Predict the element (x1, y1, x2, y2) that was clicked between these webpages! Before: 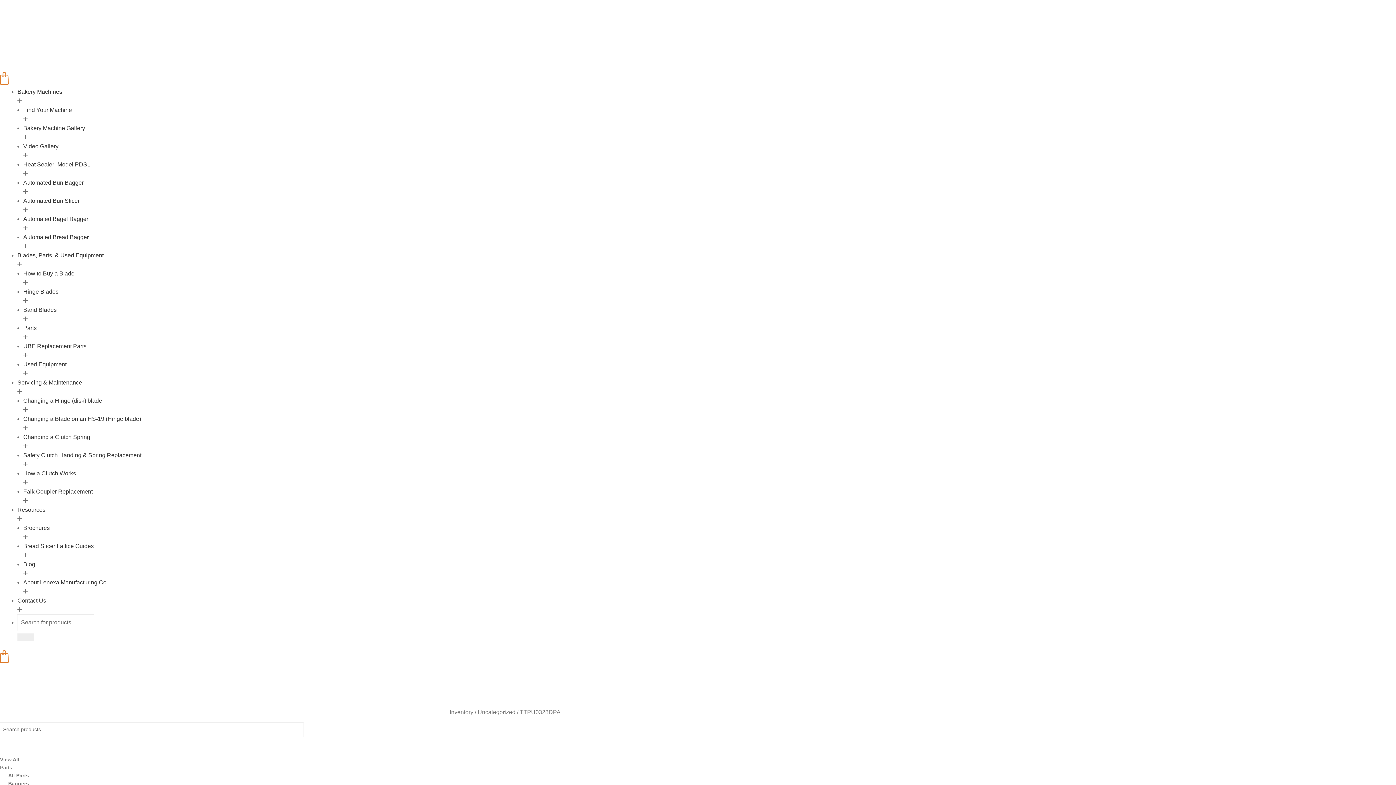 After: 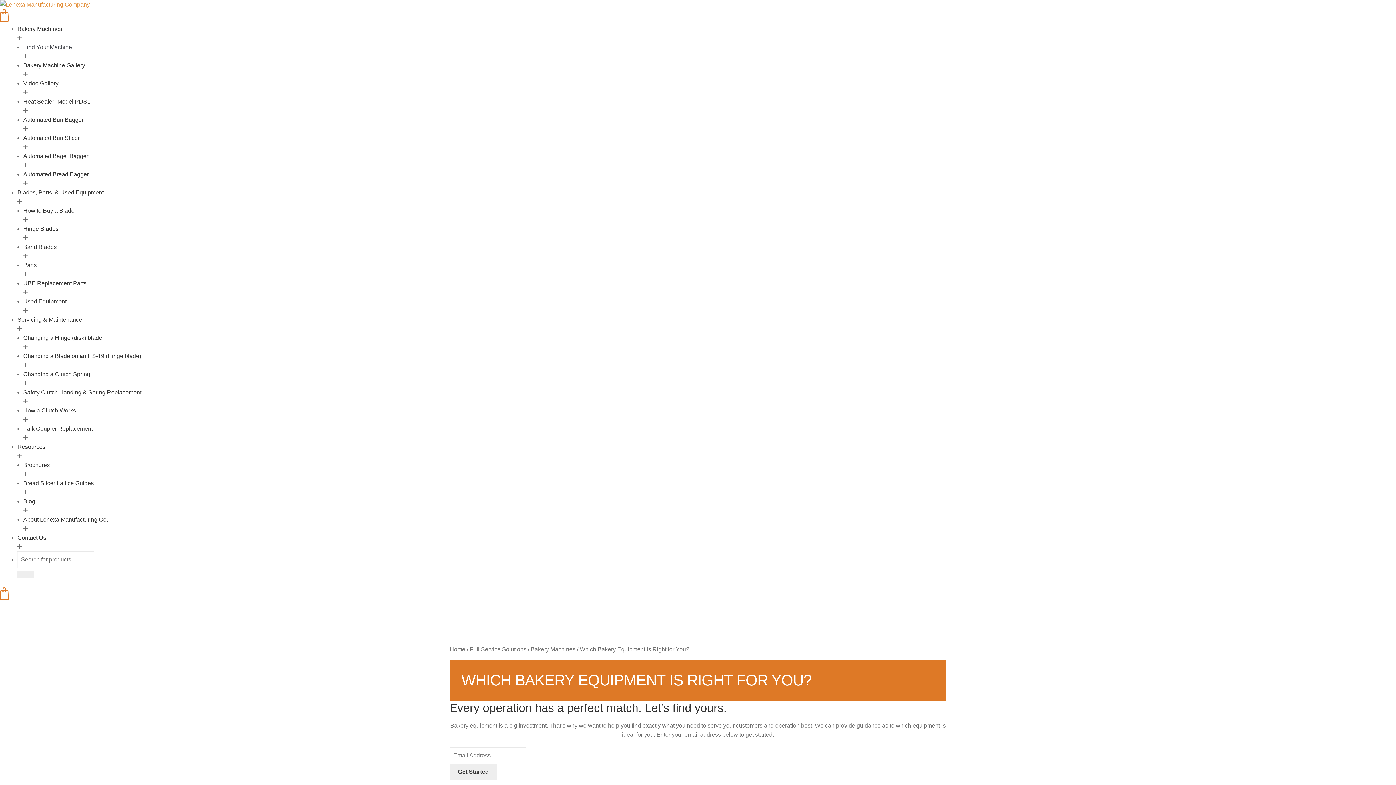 Action: label: Find Your Machine bbox: (23, 106, 72, 113)